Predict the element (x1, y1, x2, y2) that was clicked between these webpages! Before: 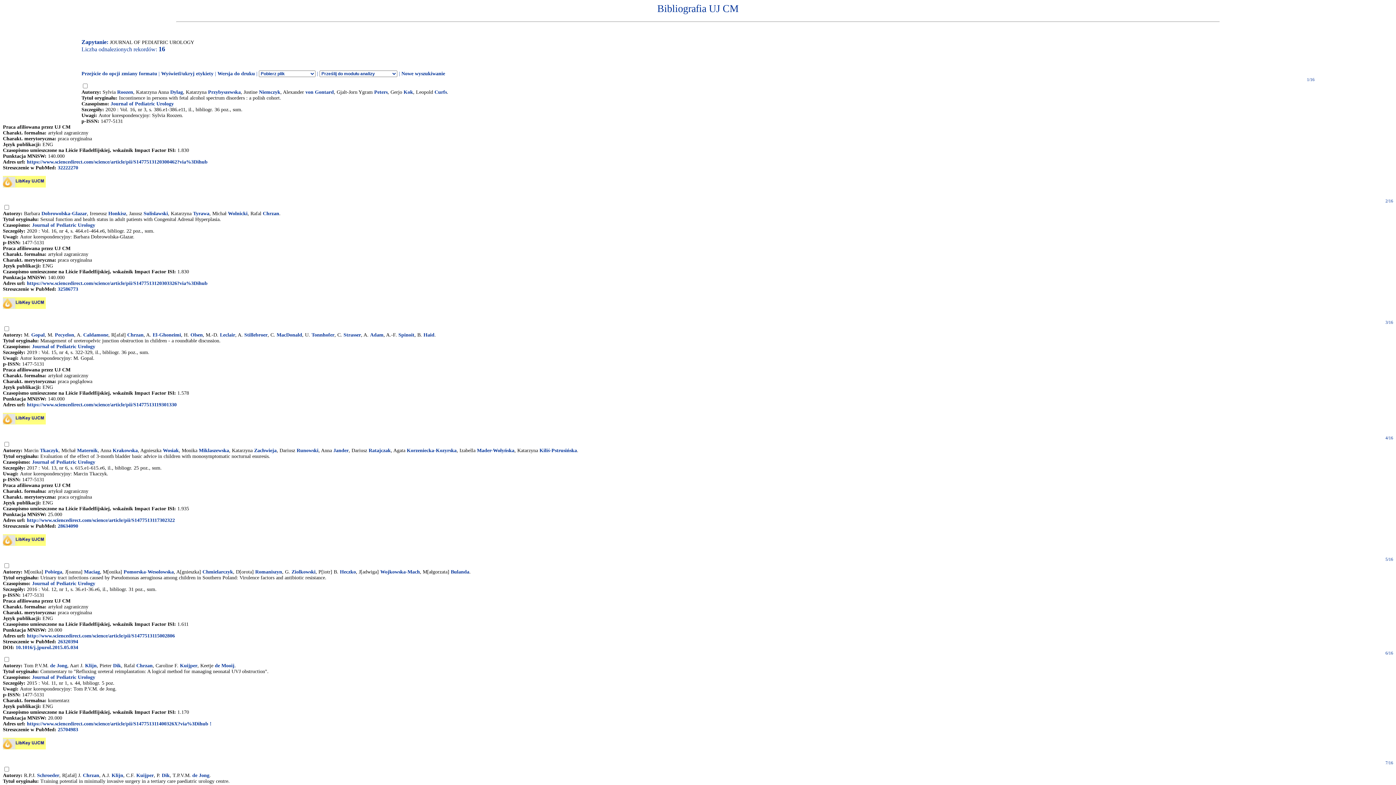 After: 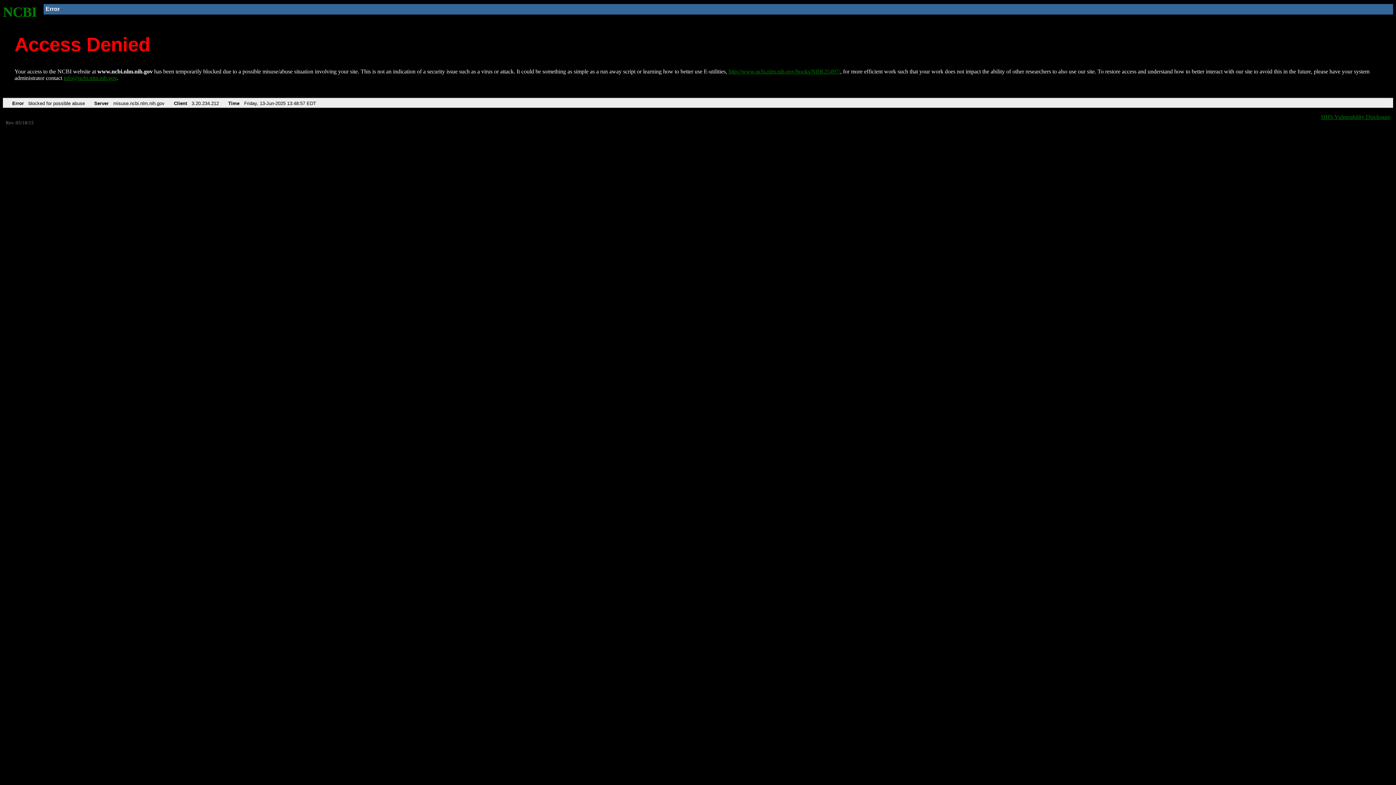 Action: bbox: (57, 727, 78, 732) label: 25704983